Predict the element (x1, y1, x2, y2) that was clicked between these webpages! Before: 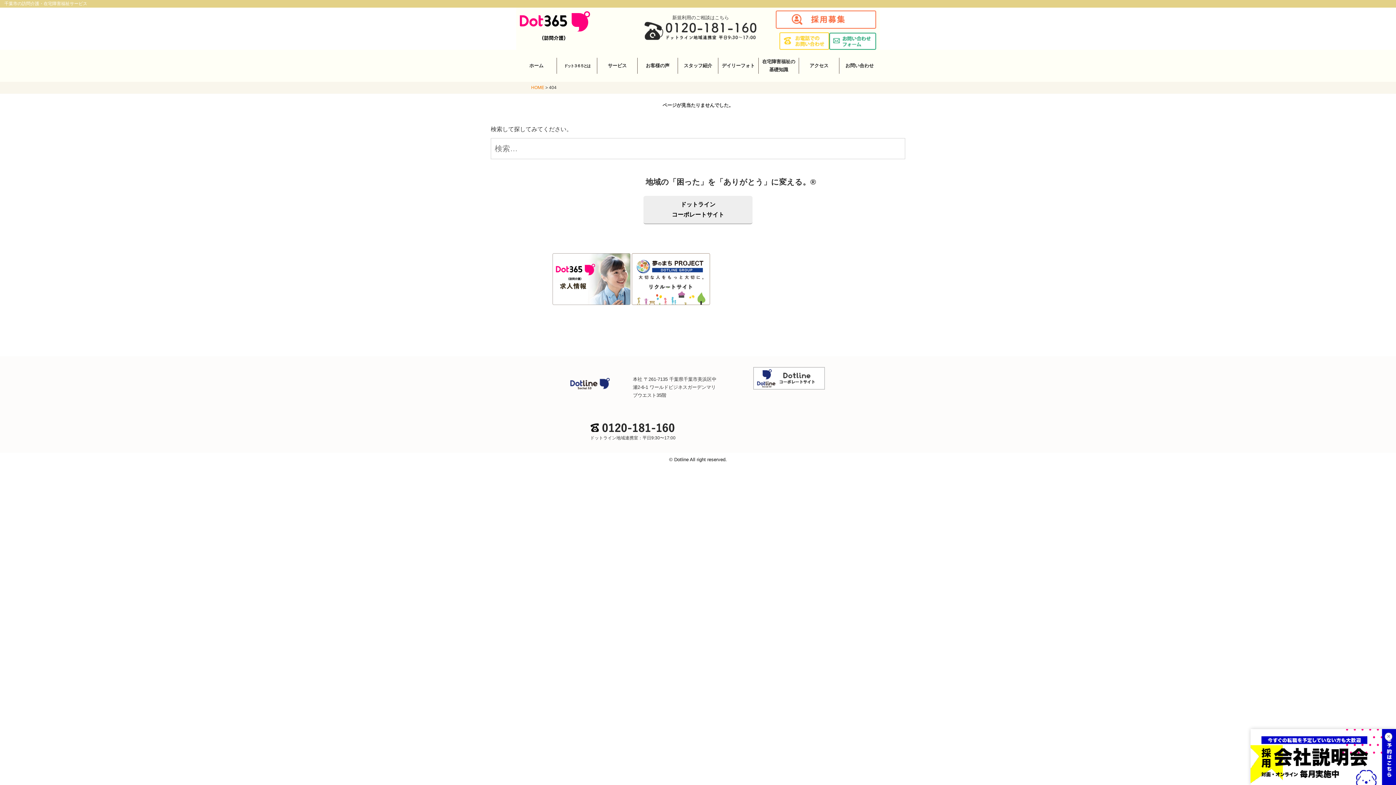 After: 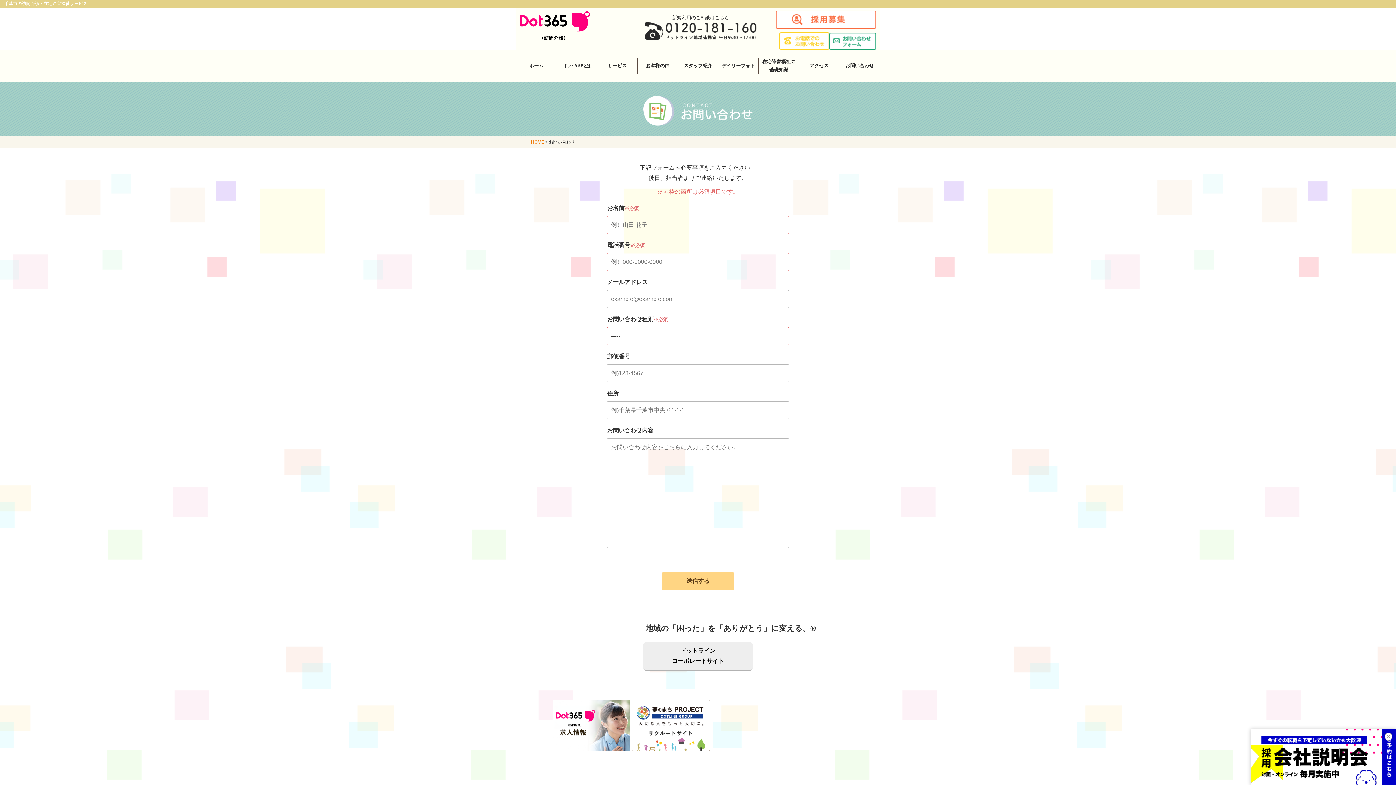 Action: label: お問い合わせ bbox: (845, 62, 874, 68)